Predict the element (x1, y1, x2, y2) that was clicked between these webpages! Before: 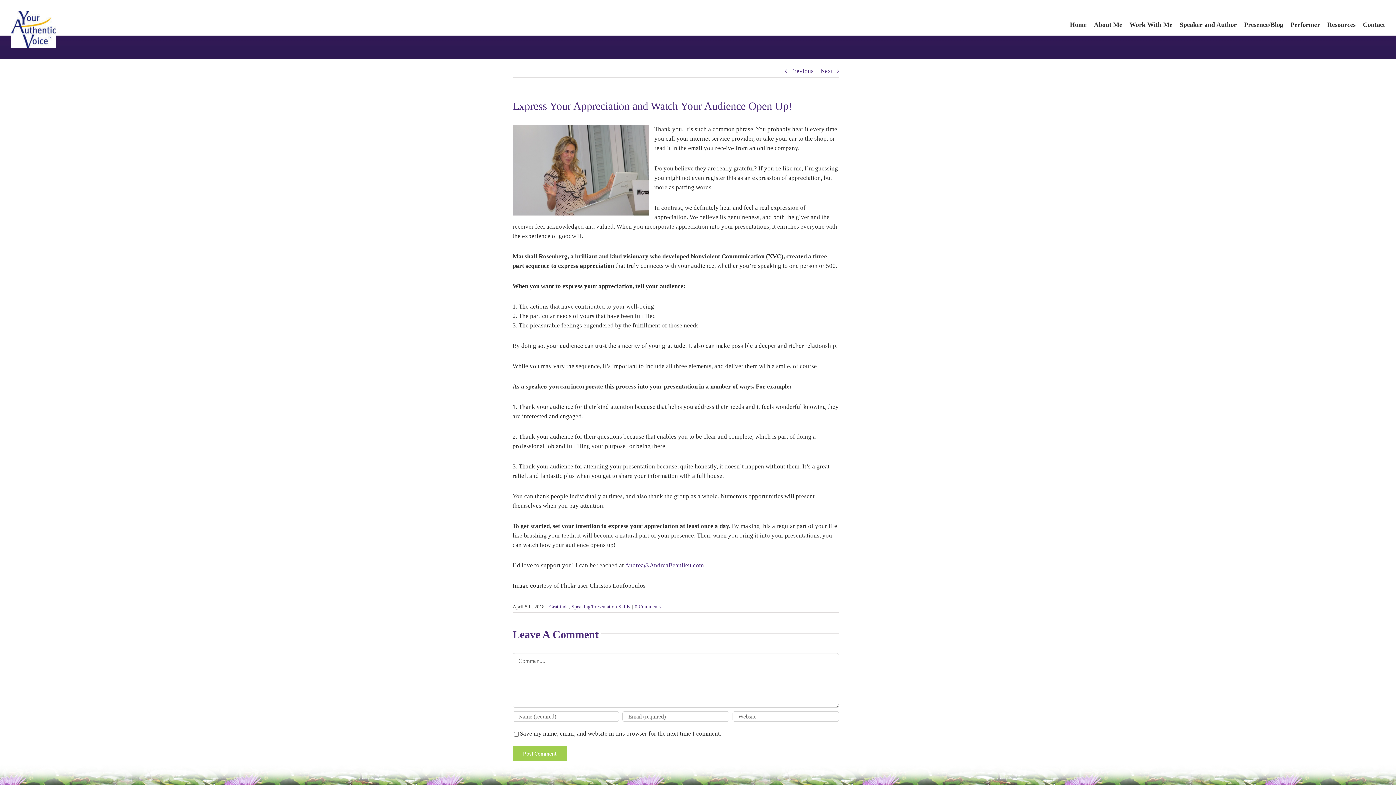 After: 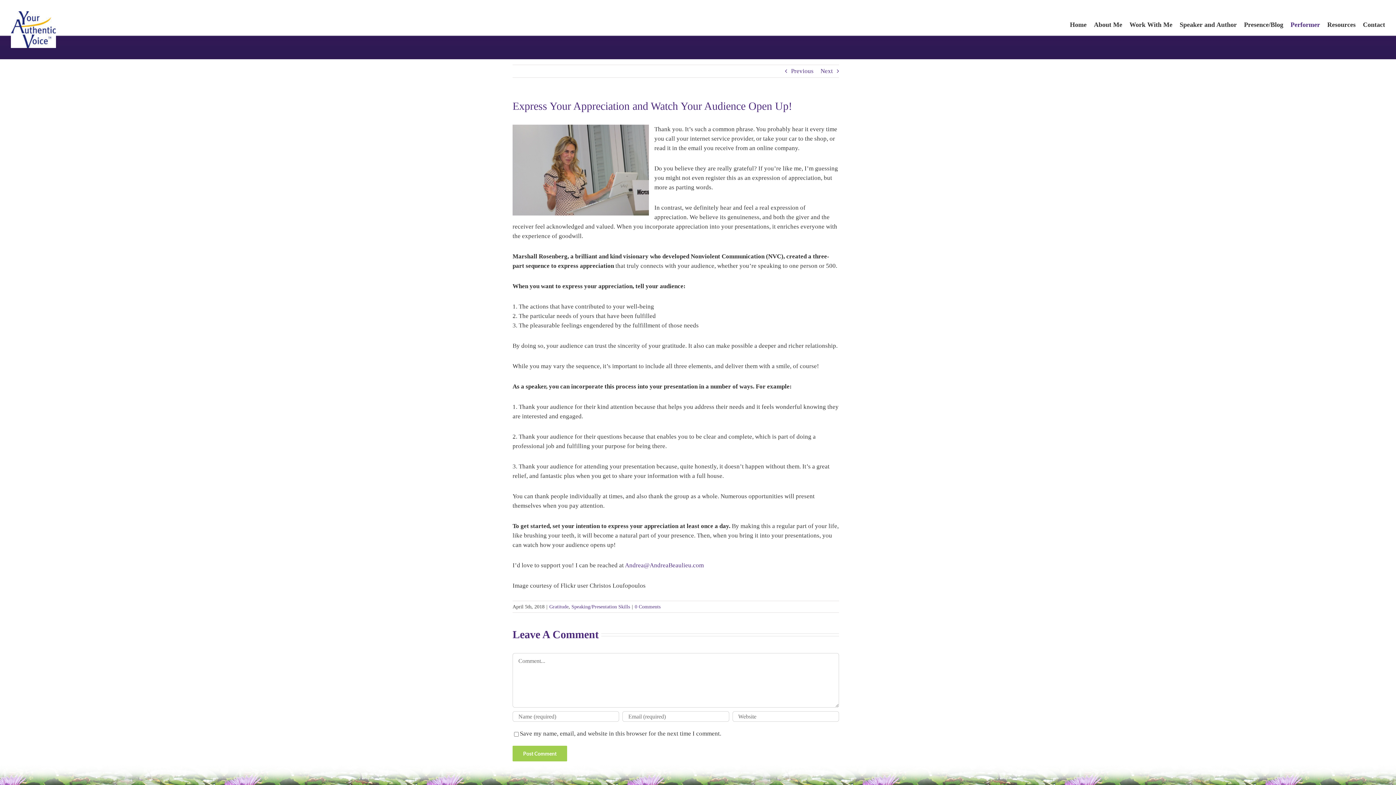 Action: label: Performer bbox: (1290, 7, 1320, 41)